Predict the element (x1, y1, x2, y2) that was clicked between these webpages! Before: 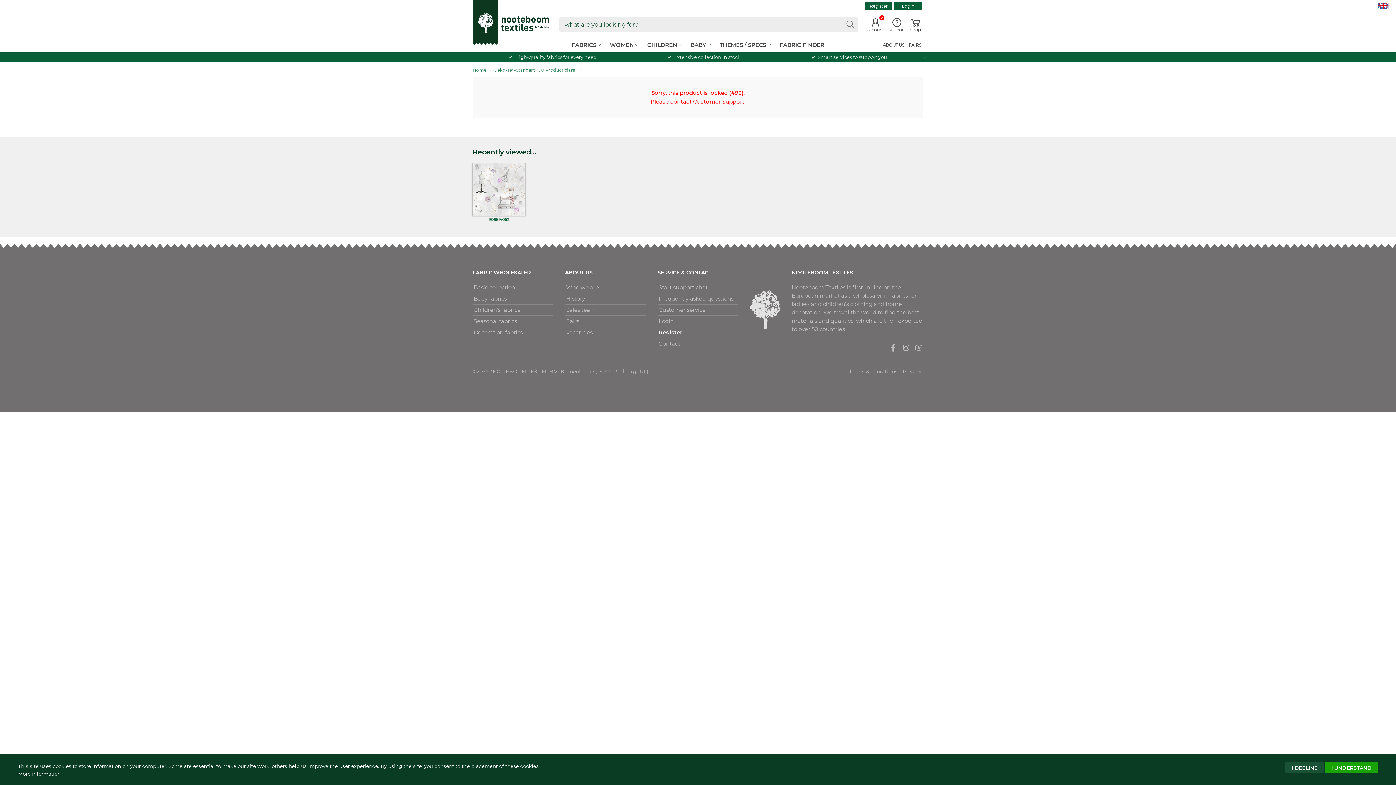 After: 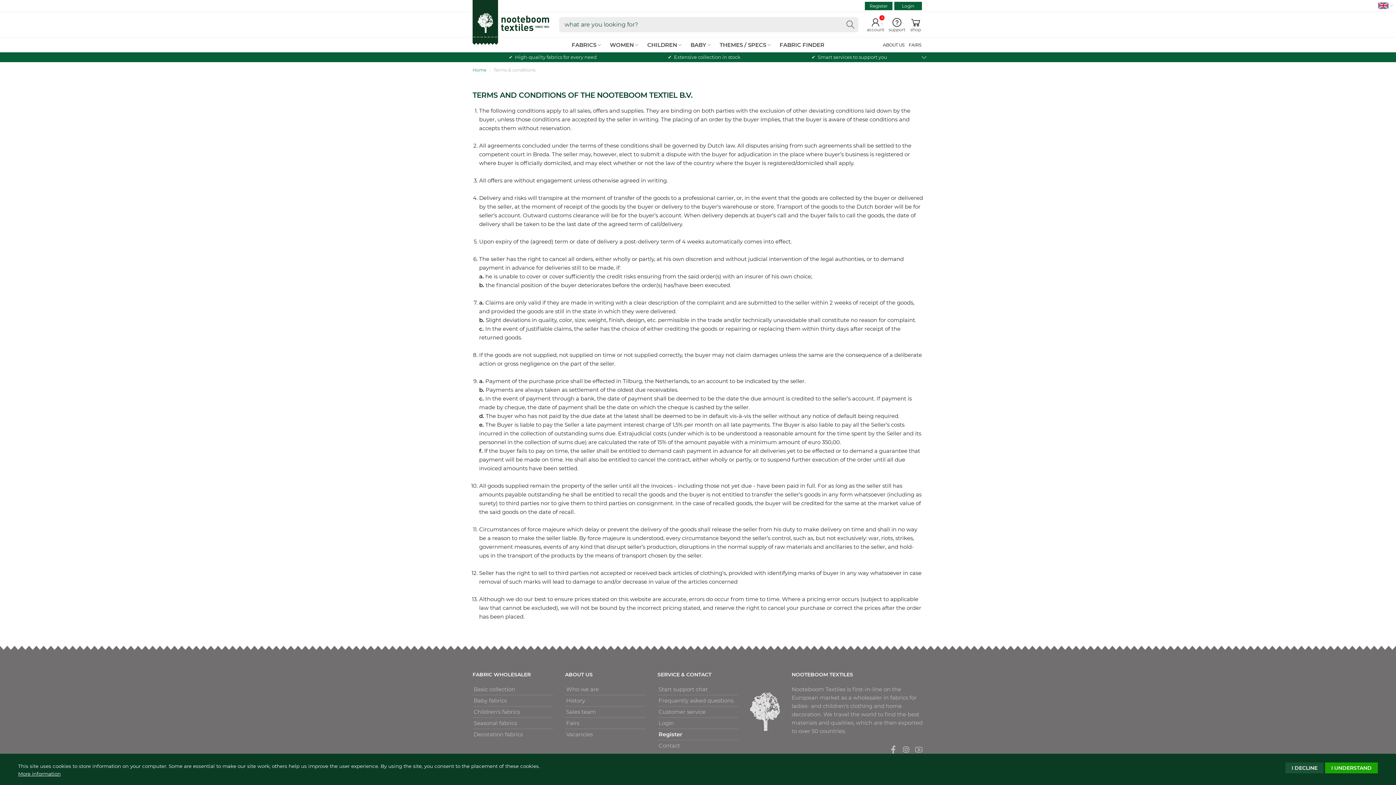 Action: label: Terms & conditions bbox: (846, 367, 900, 375)